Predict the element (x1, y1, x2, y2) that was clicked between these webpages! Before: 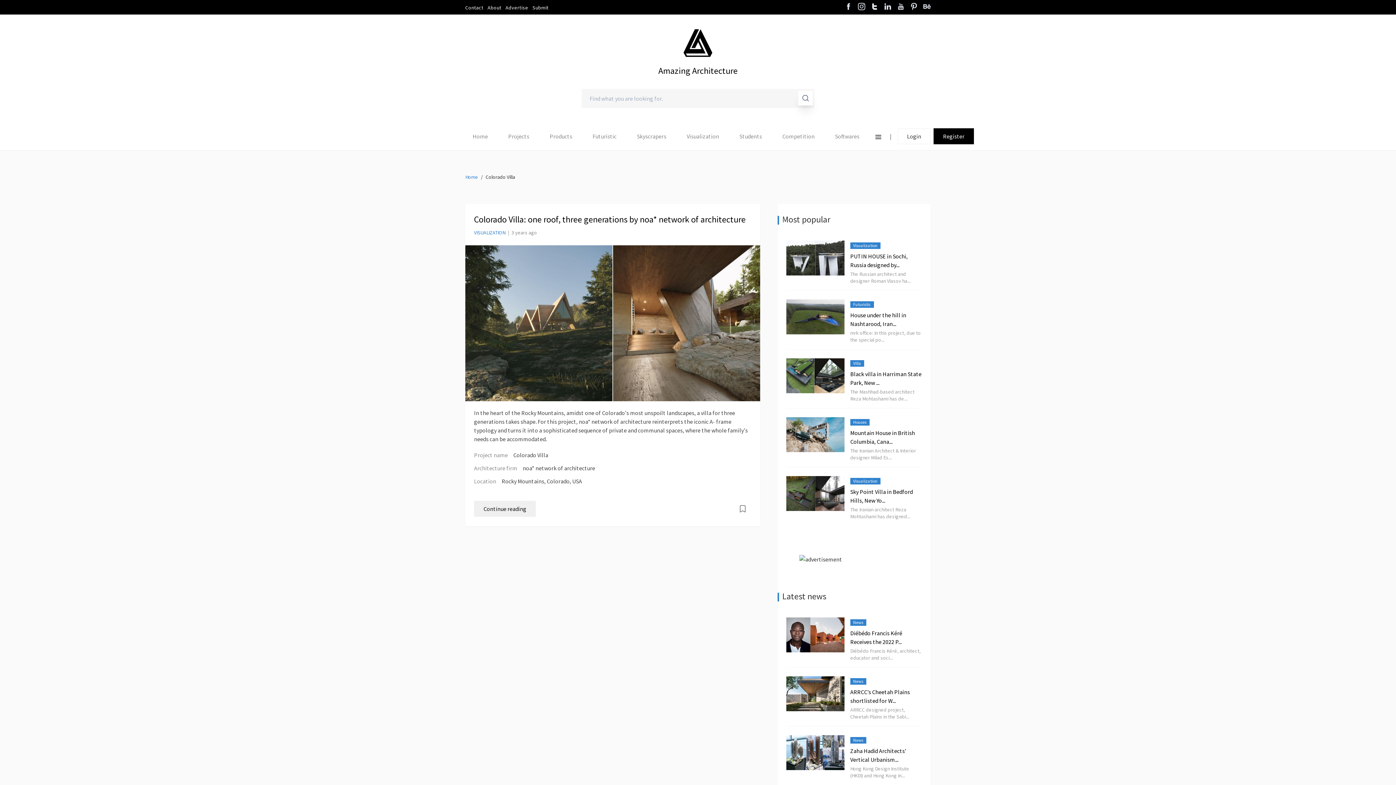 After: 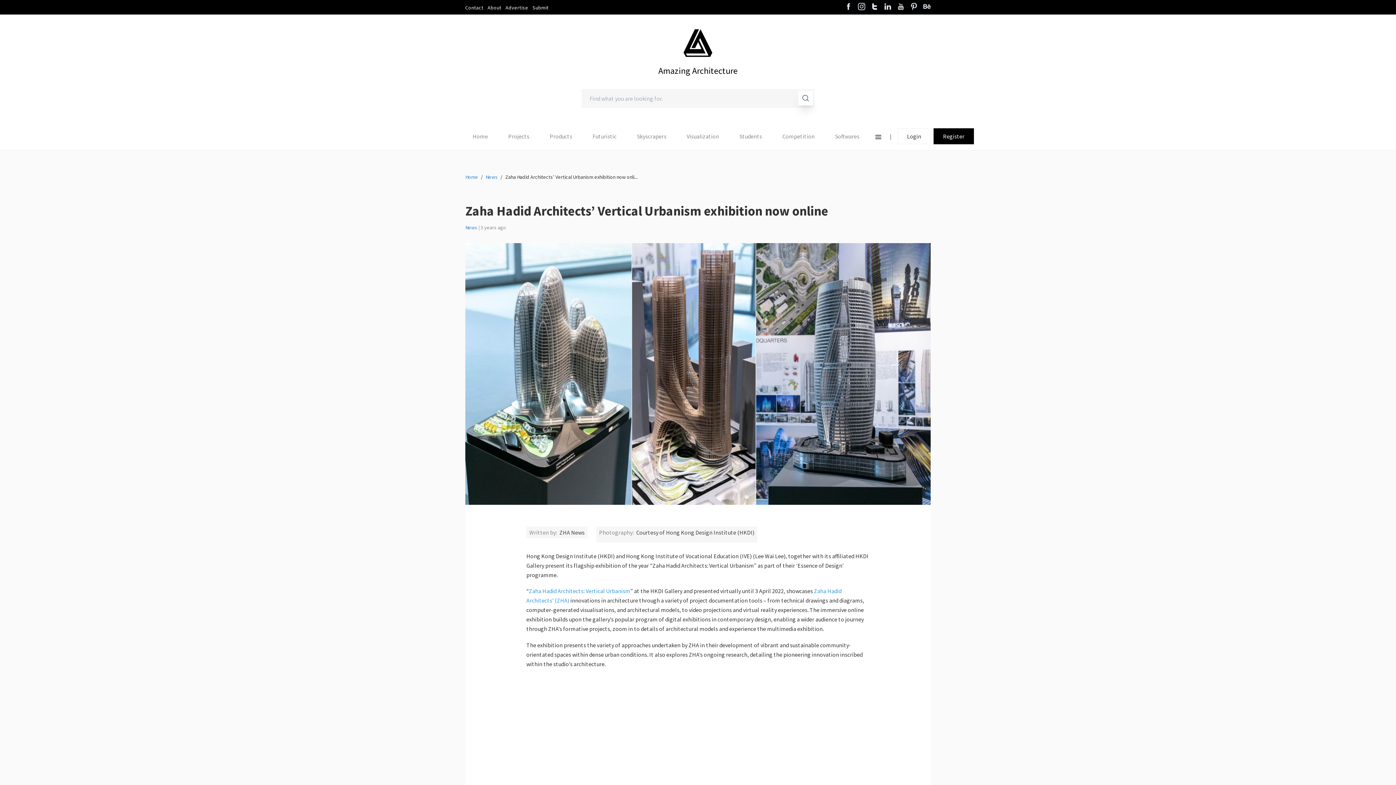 Action: bbox: (786, 735, 844, 770)